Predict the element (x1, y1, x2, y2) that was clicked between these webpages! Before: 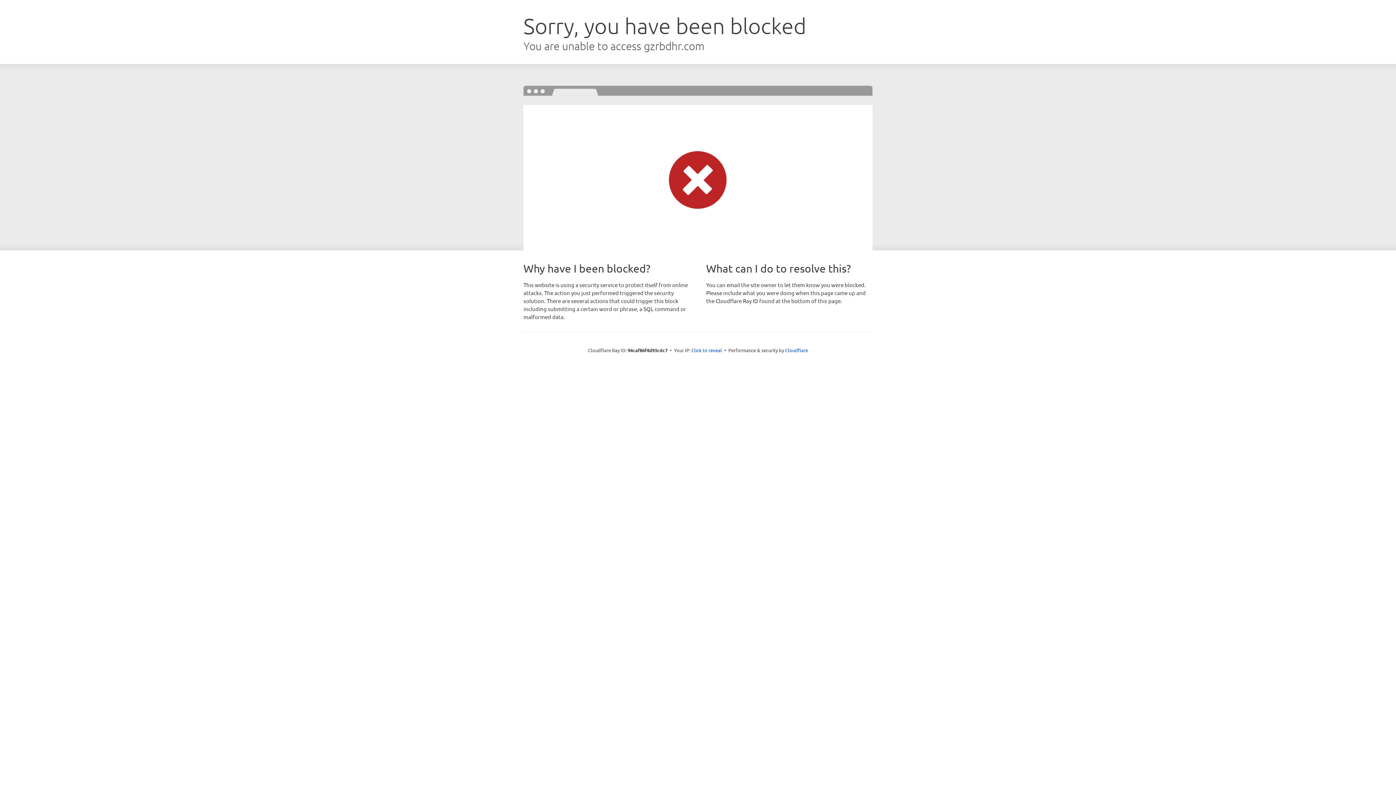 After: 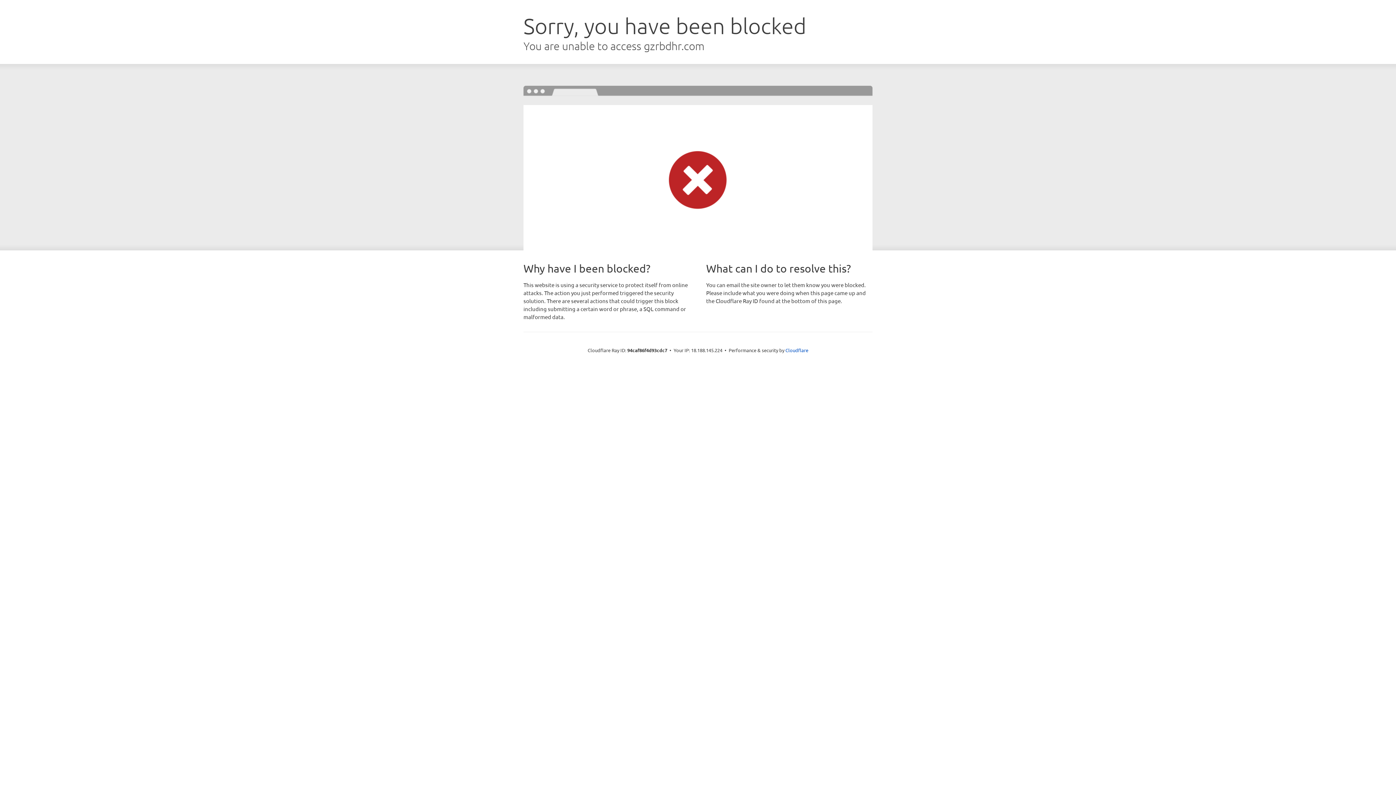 Action: bbox: (691, 346, 722, 353) label: Click to reveal